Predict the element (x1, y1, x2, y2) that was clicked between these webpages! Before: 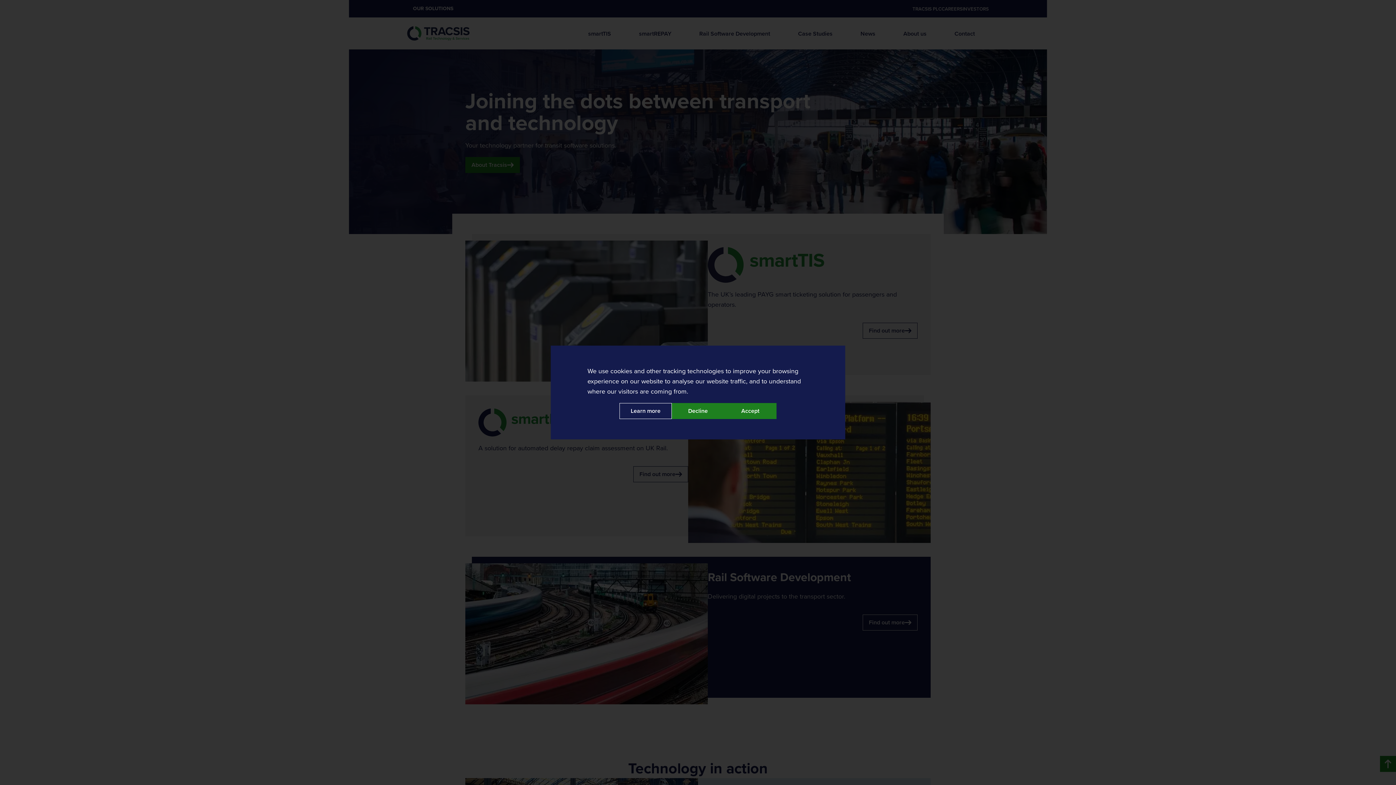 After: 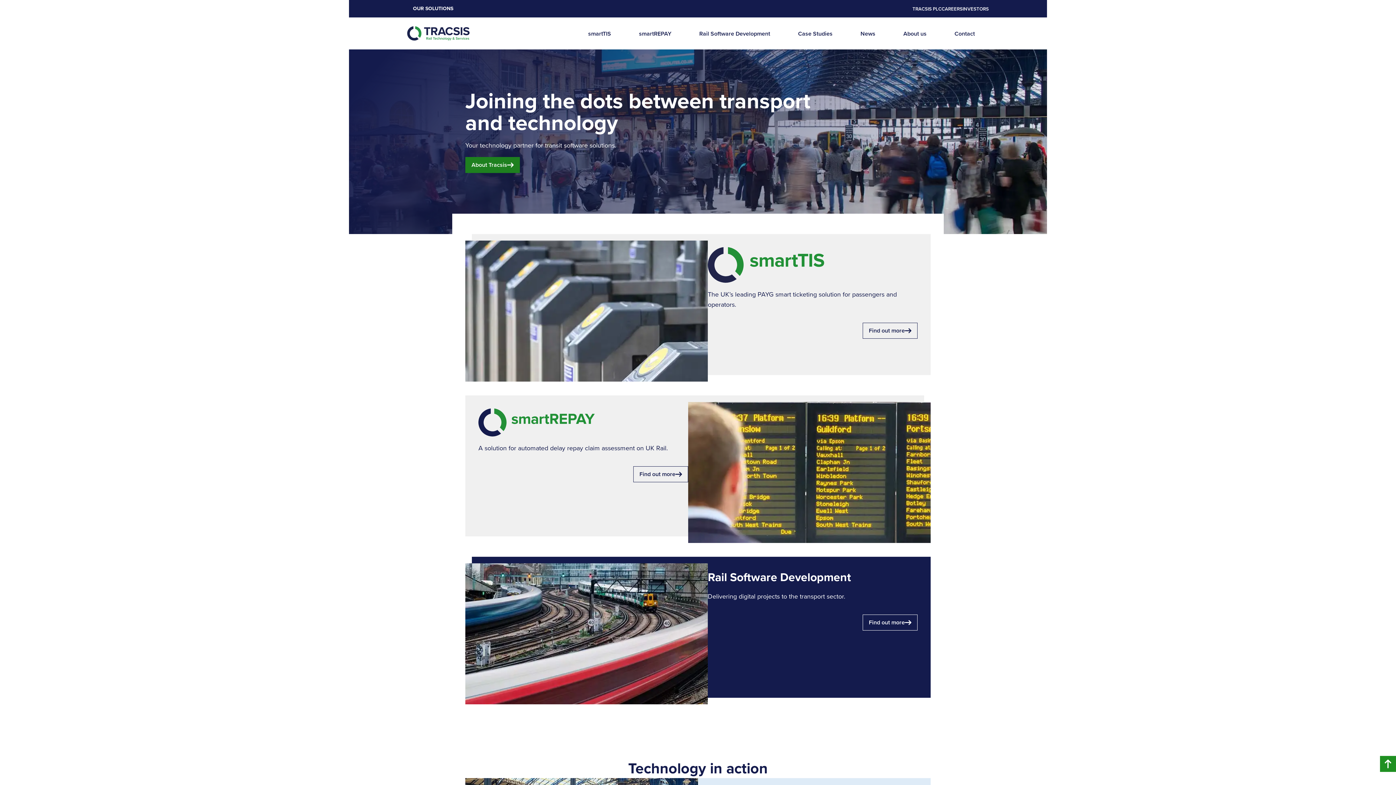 Action: label: Decline bbox: (672, 403, 724, 419)